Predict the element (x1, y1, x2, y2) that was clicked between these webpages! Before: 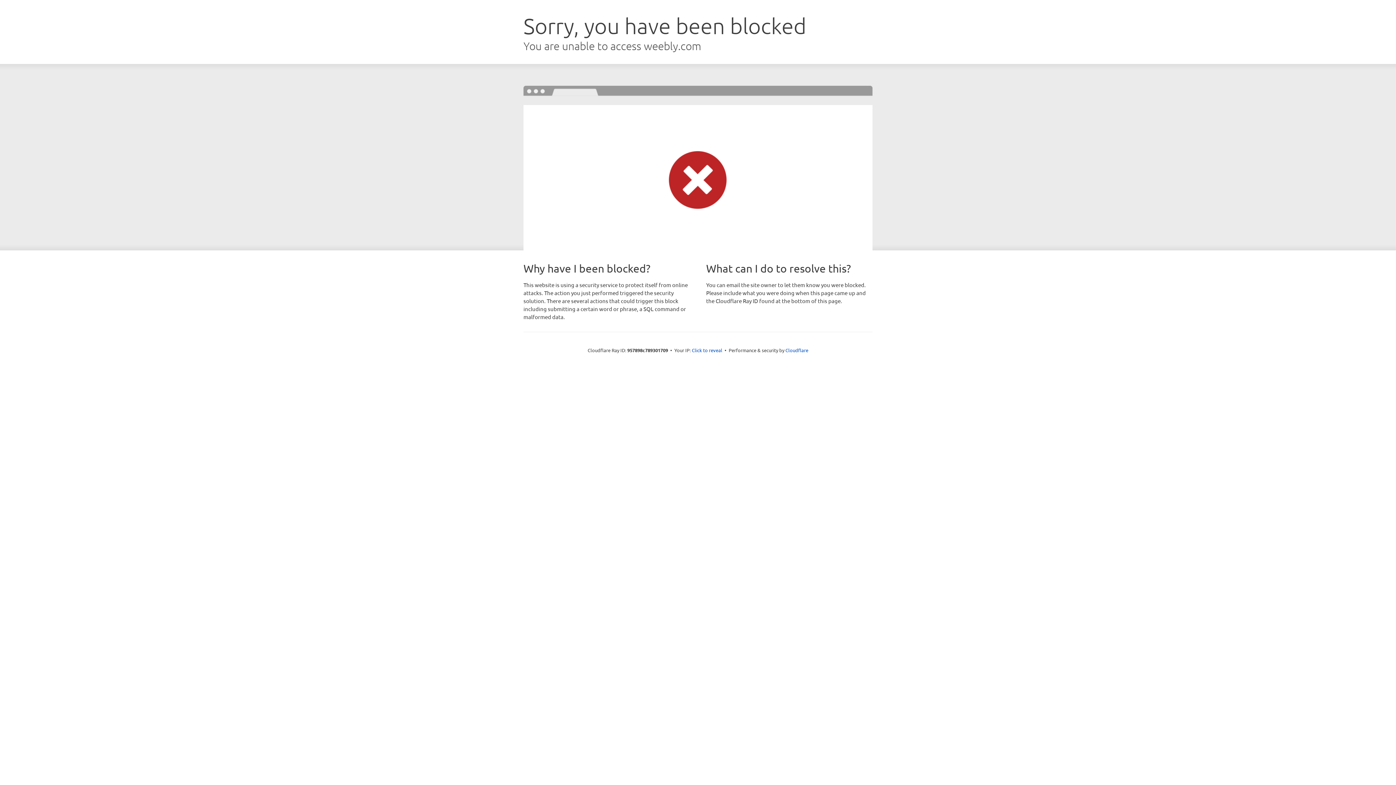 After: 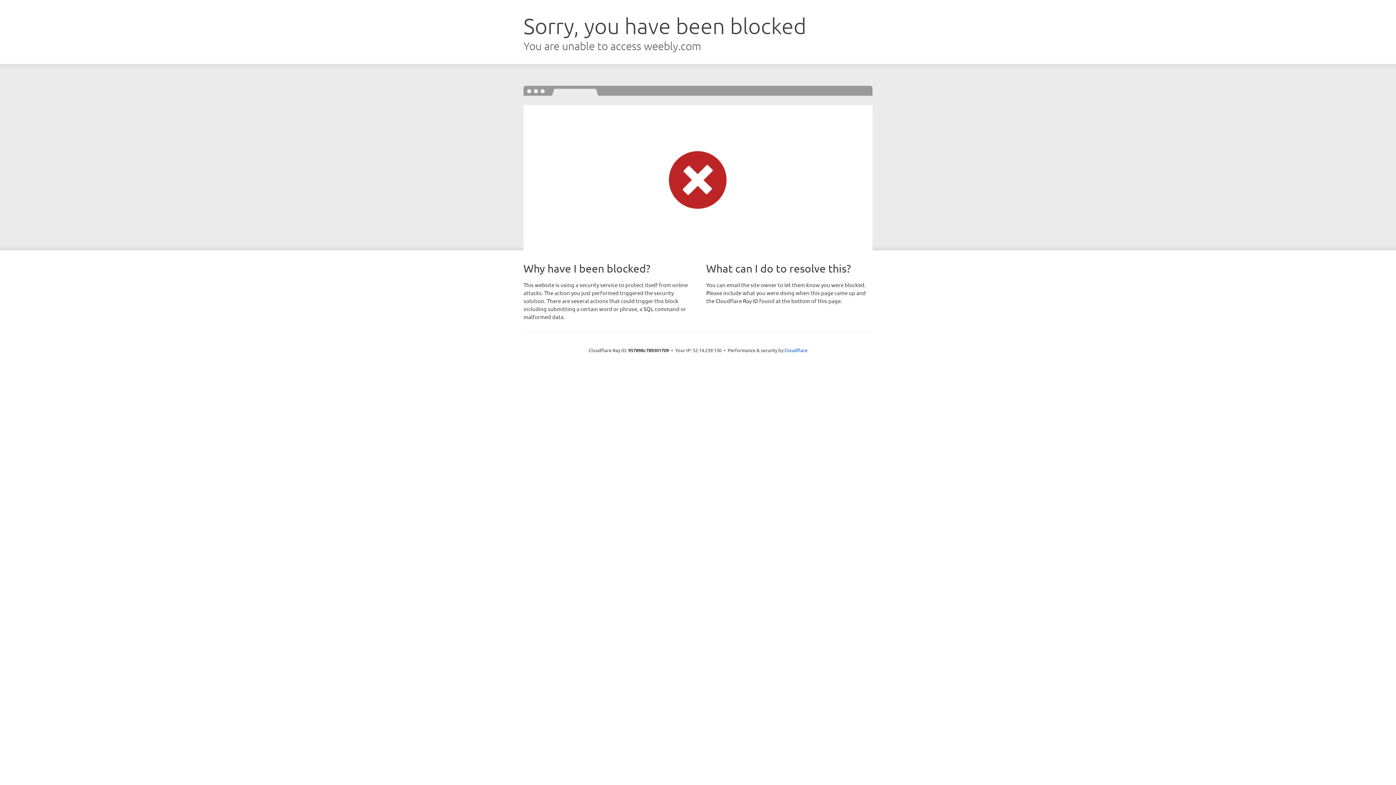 Action: bbox: (692, 346, 722, 353) label: Click to reveal